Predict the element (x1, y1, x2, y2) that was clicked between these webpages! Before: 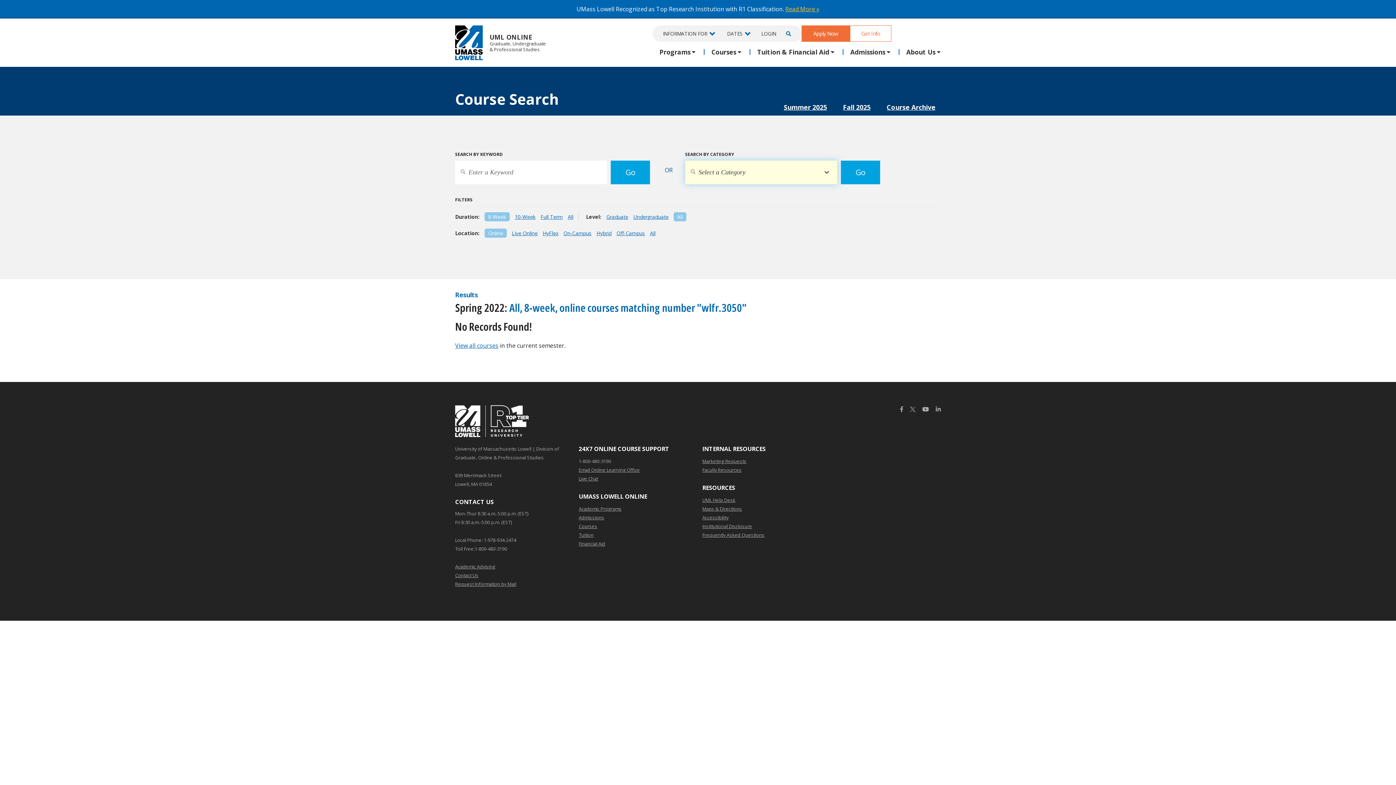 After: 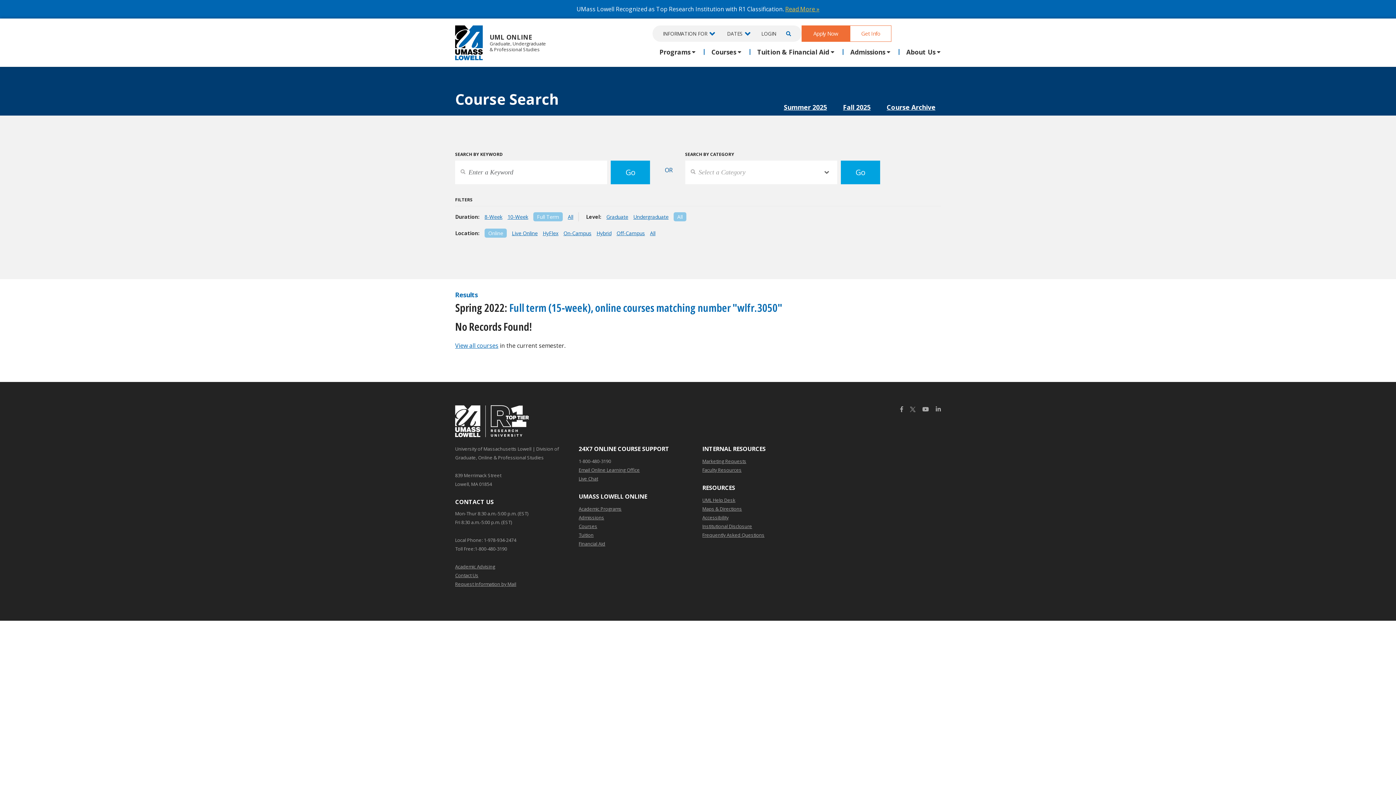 Action: label: Full Term bbox: (540, 213, 562, 220)